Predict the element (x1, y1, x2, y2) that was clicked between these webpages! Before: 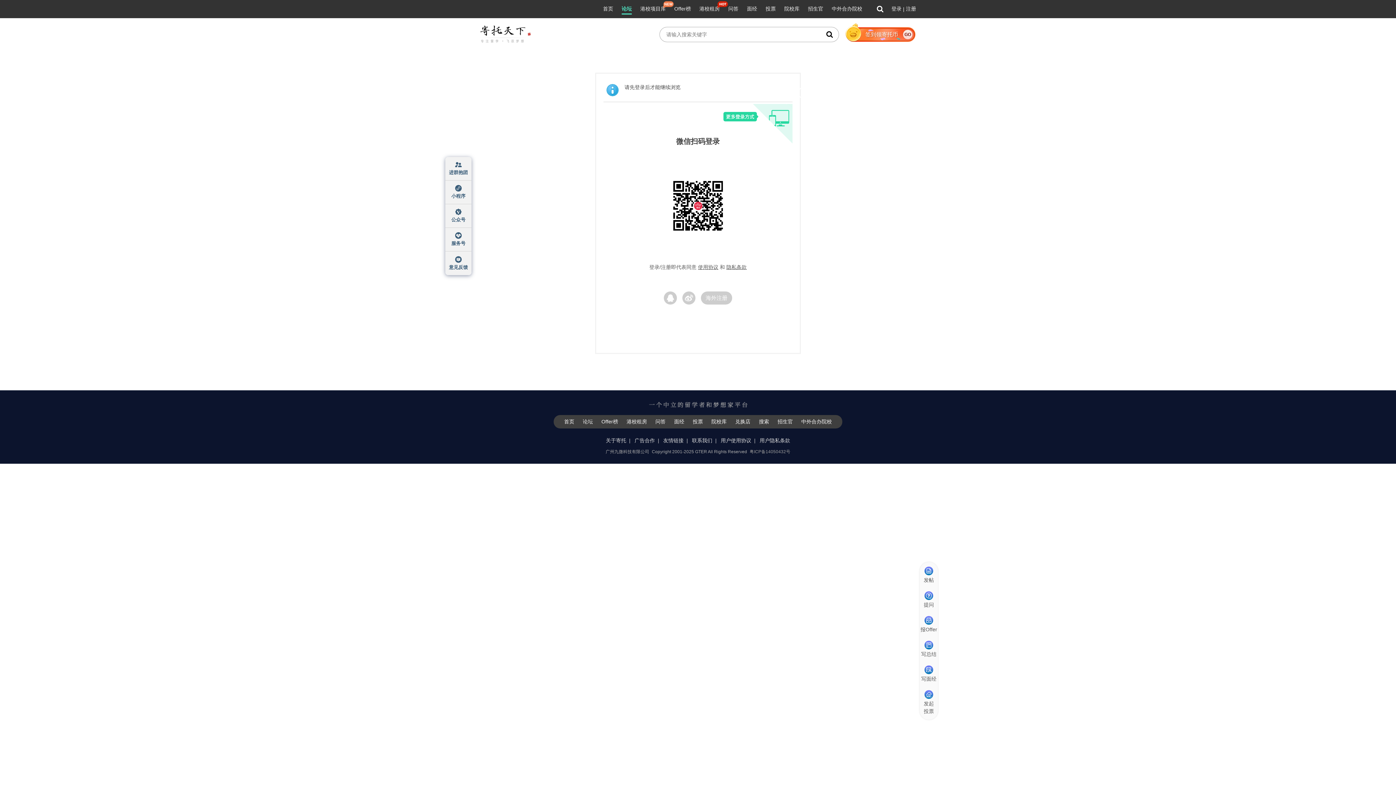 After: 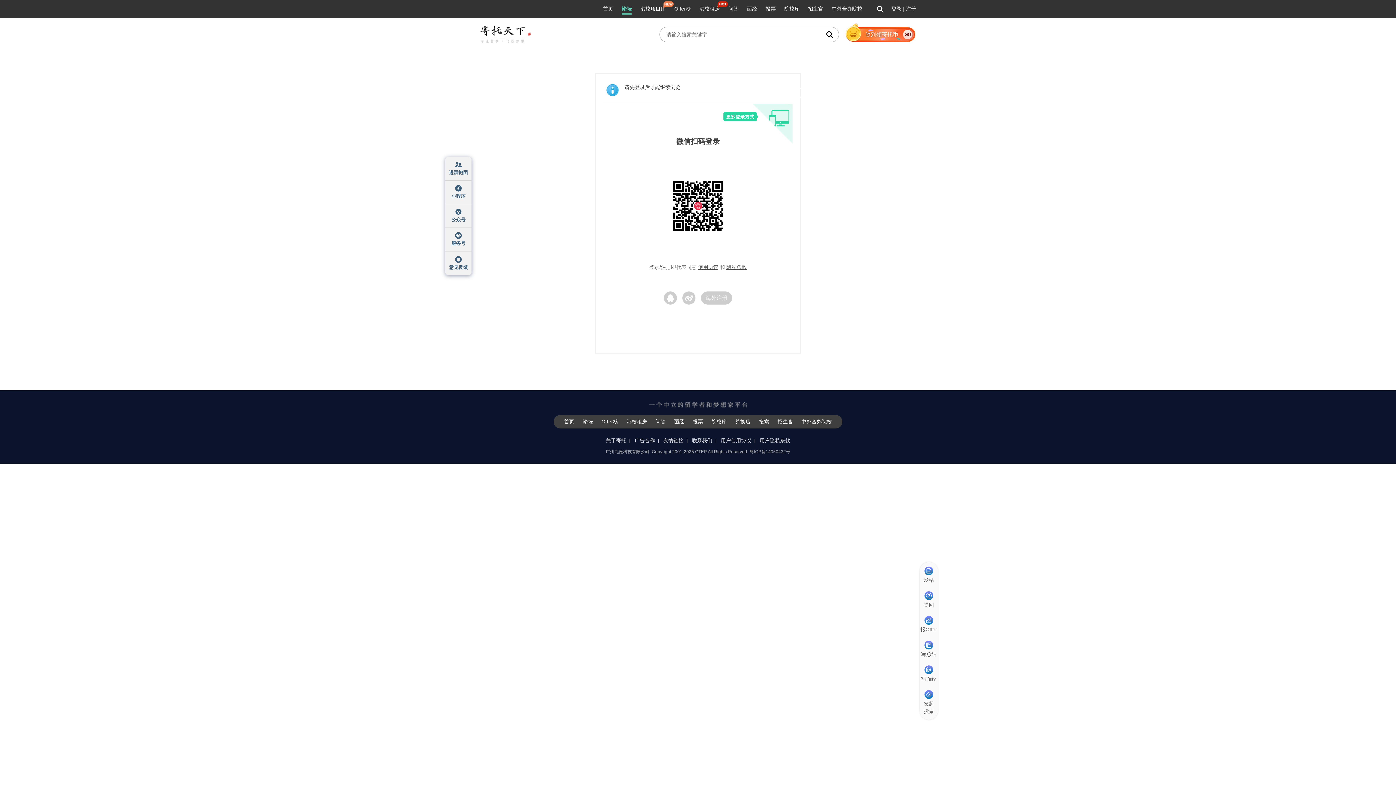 Action: label: 投票 bbox: (688, 418, 707, 425)